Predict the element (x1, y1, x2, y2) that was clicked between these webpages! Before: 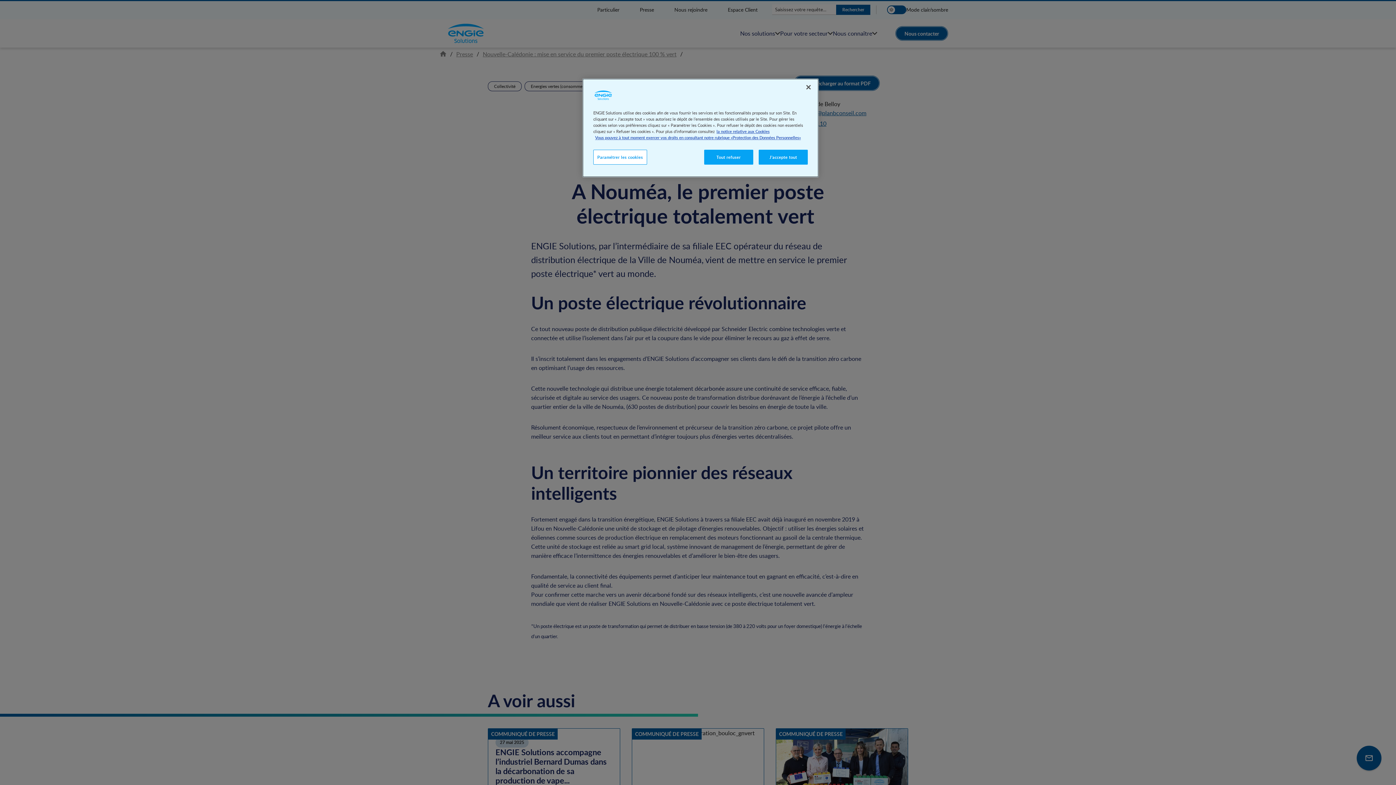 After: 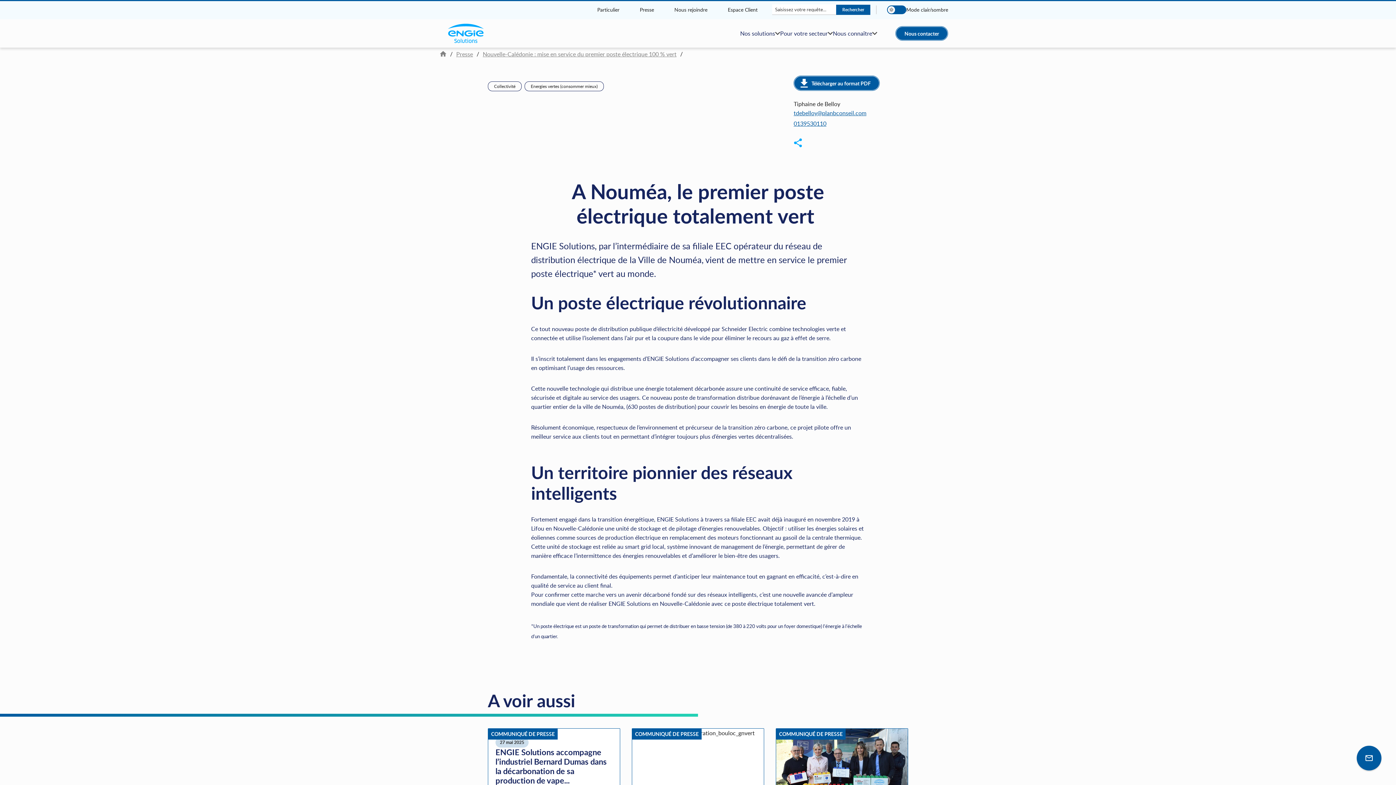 Action: label: J'accepte tout bbox: (758, 149, 808, 164)